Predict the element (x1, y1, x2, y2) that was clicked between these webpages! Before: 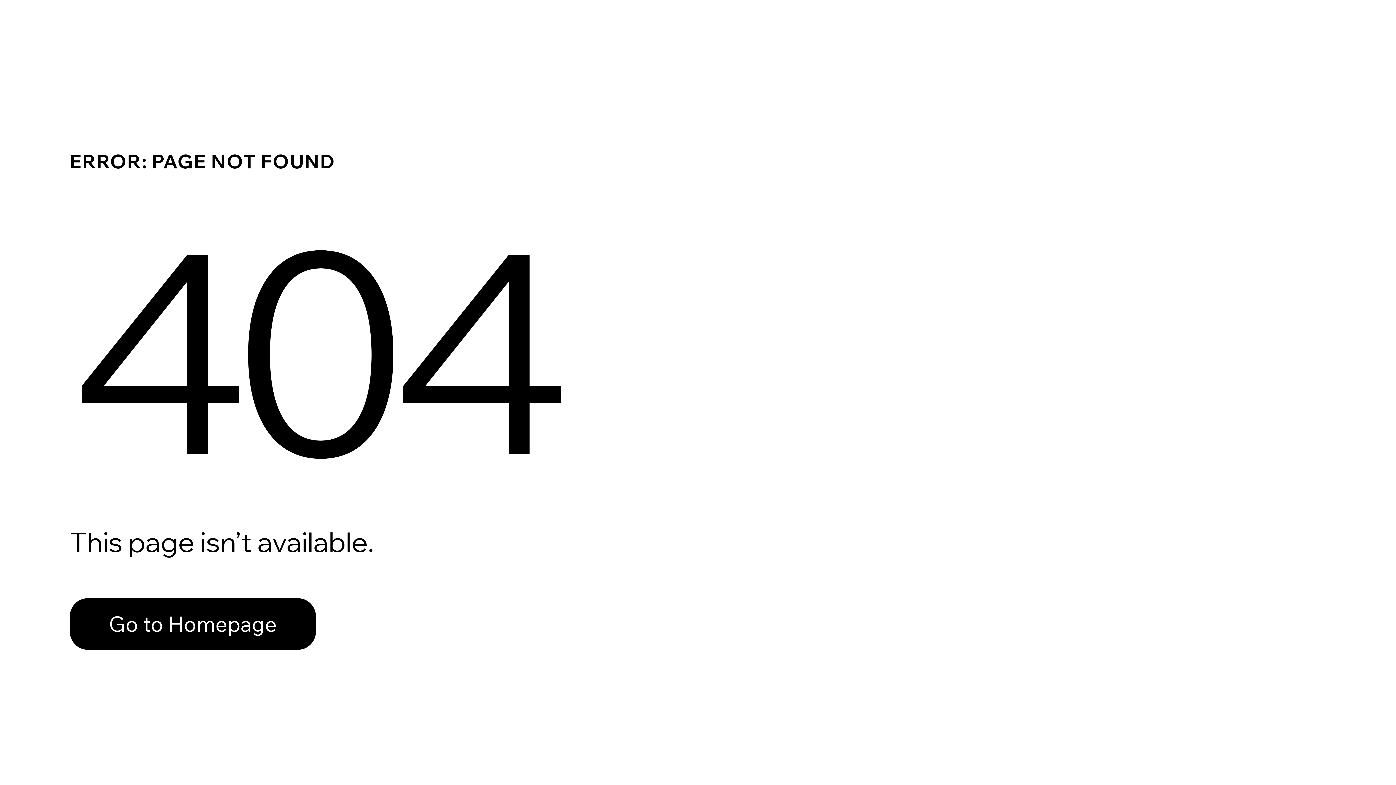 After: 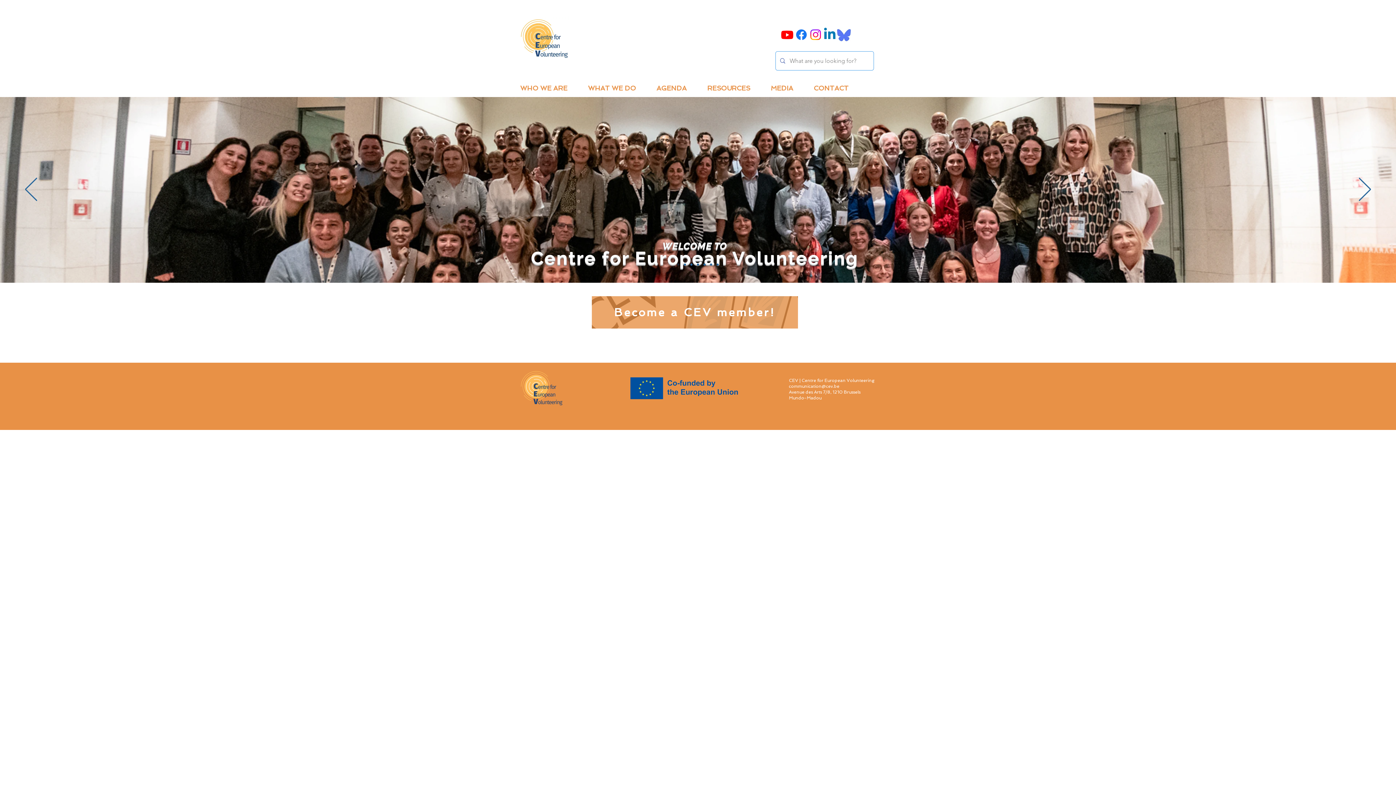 Action: label: Go to Homepage bbox: (69, 598, 316, 650)